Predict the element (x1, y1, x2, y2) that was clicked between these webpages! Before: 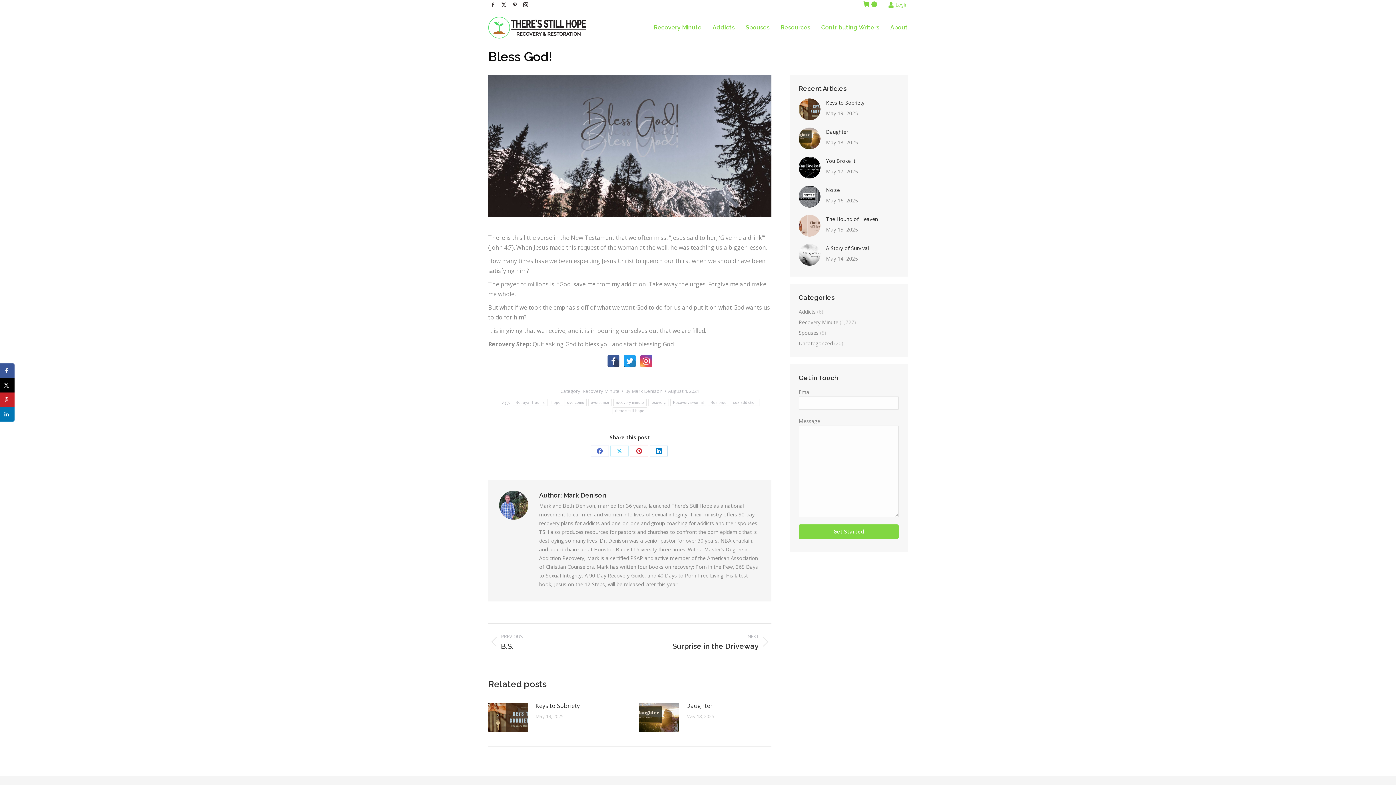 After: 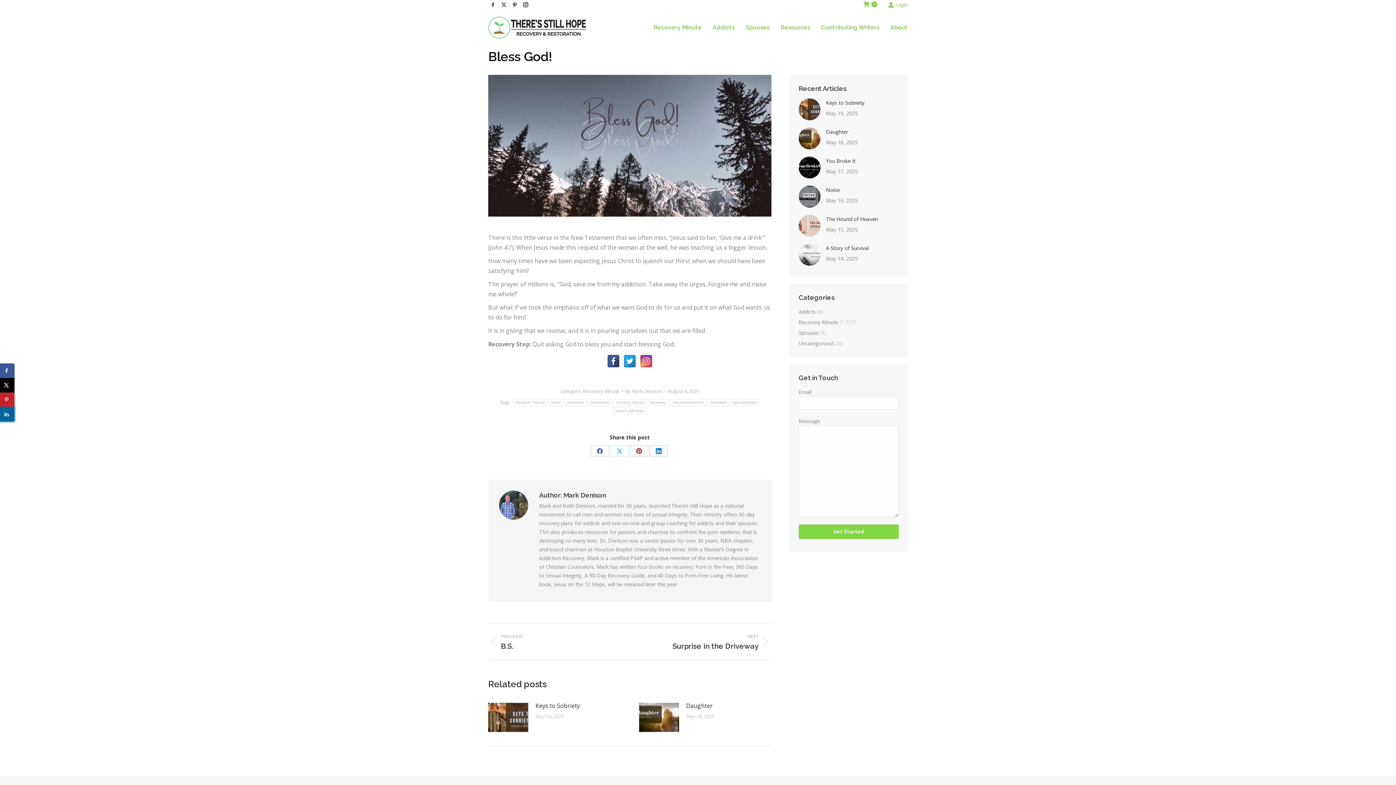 Action: bbox: (0, 407, 14, 421) label: Share on LinkedIn